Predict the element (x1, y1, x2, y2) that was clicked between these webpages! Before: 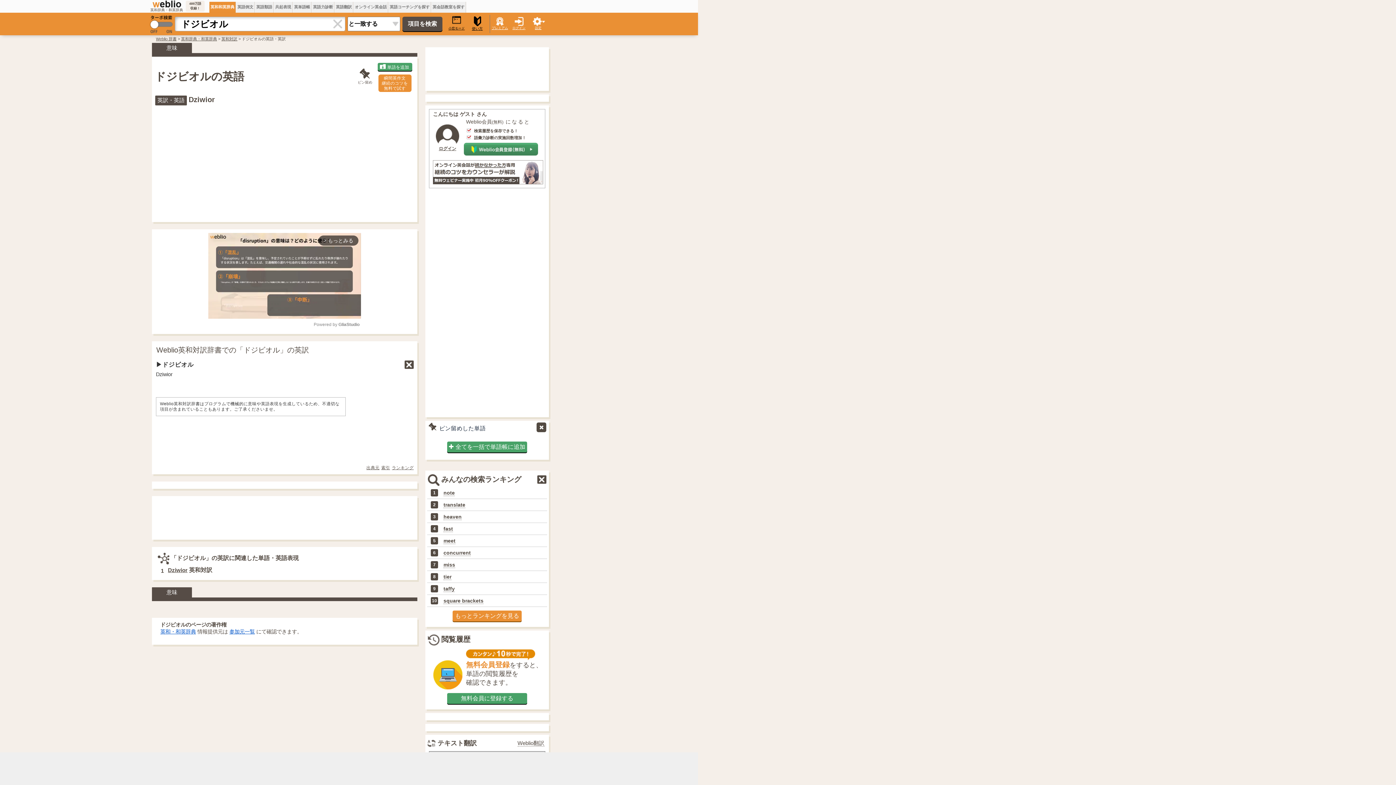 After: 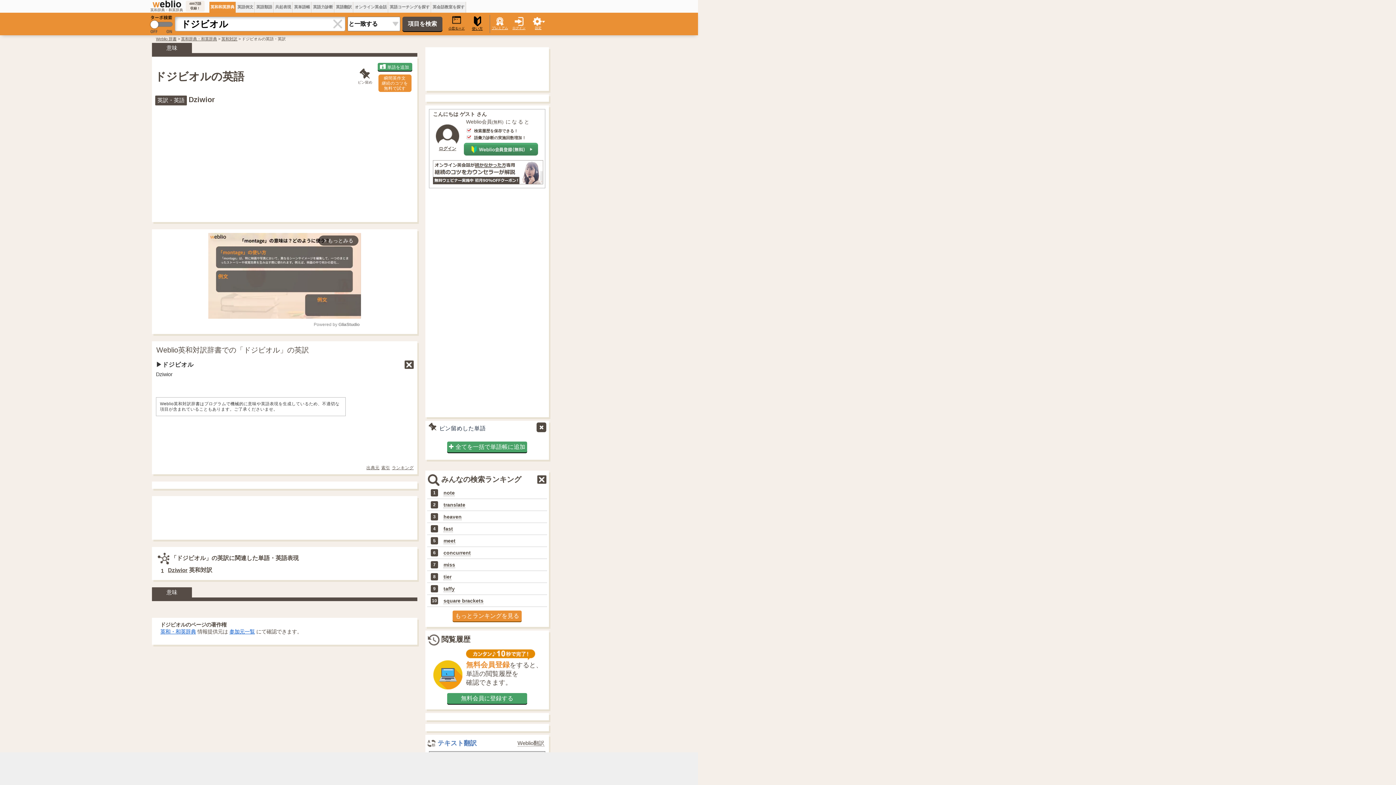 Action: bbox: (437, 739, 476, 747) label: テキスト翻訳